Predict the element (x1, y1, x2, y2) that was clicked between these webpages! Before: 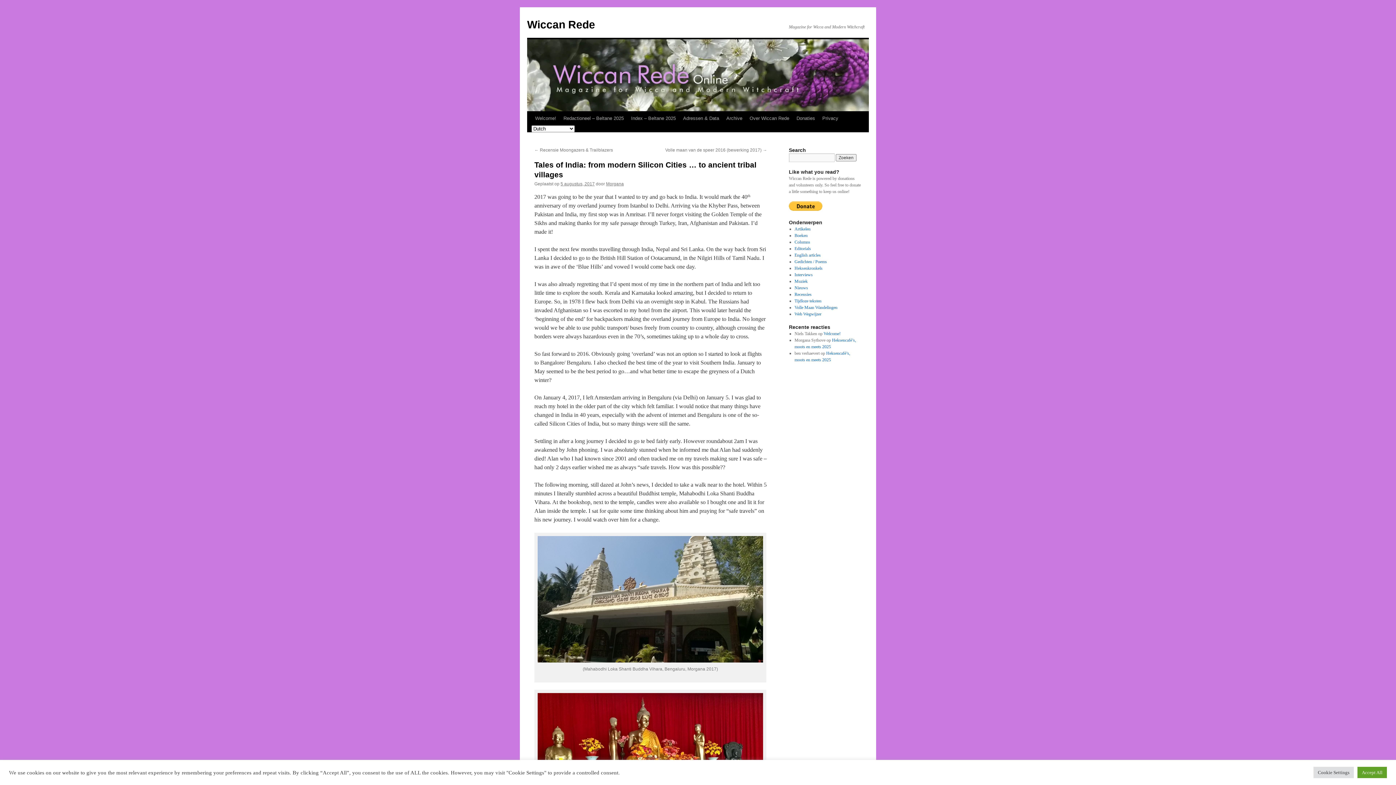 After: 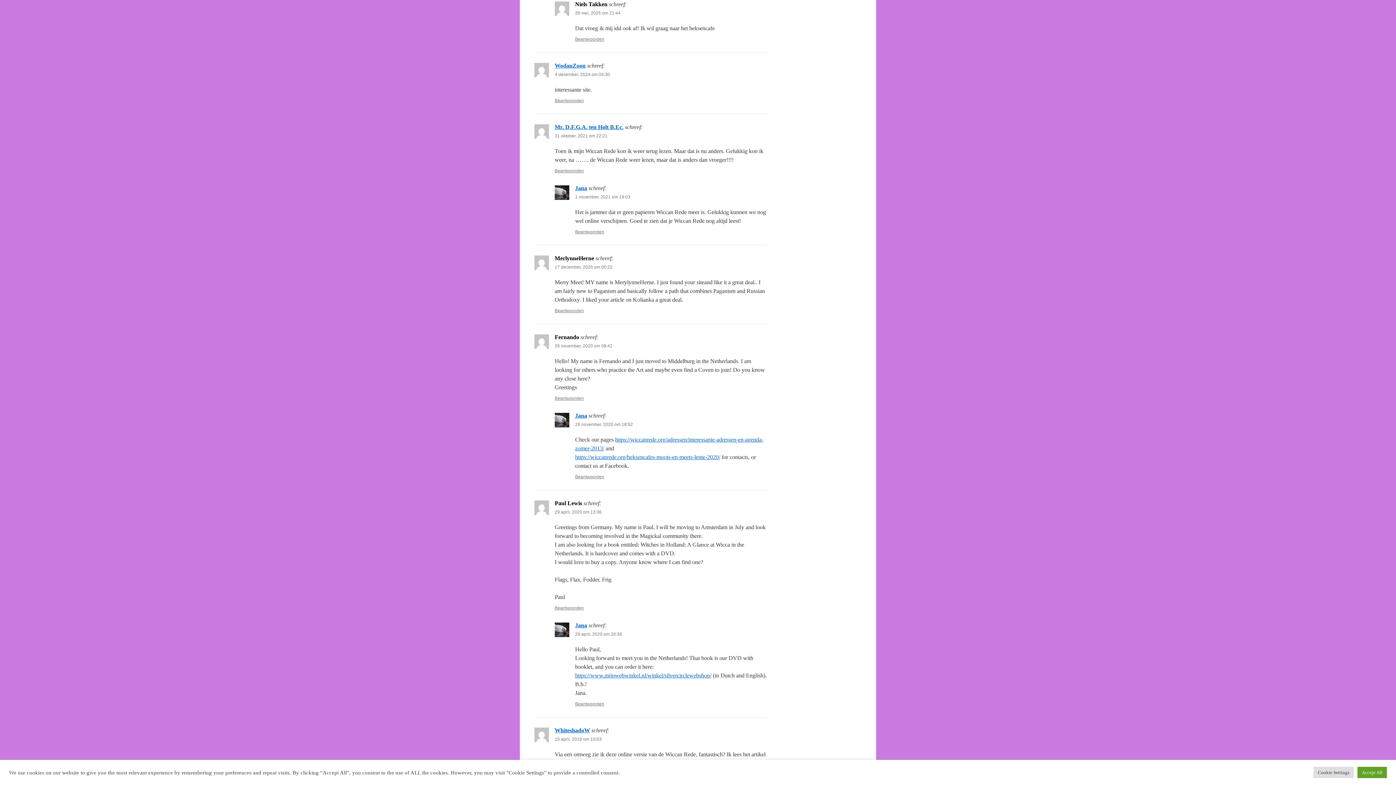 Action: label: Welcome! bbox: (823, 331, 840, 336)